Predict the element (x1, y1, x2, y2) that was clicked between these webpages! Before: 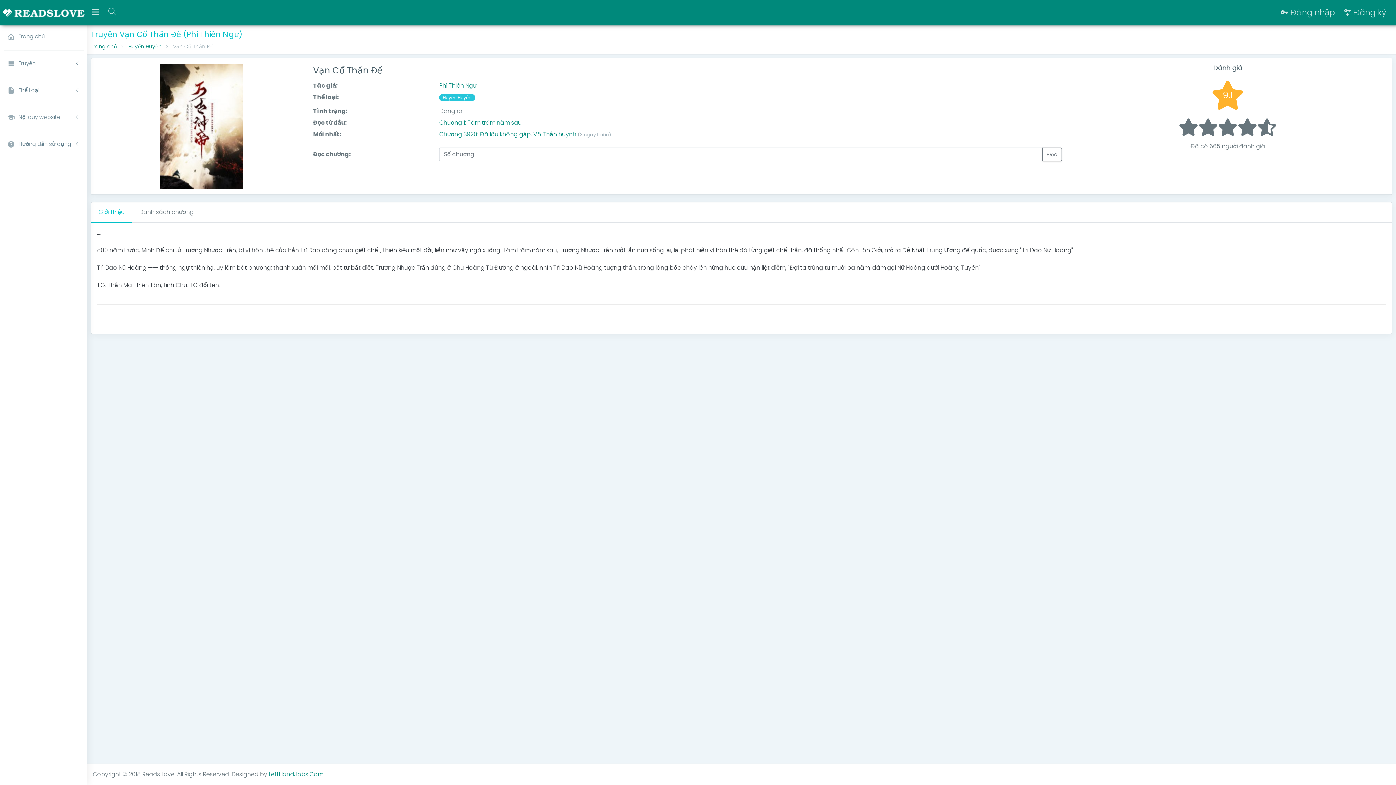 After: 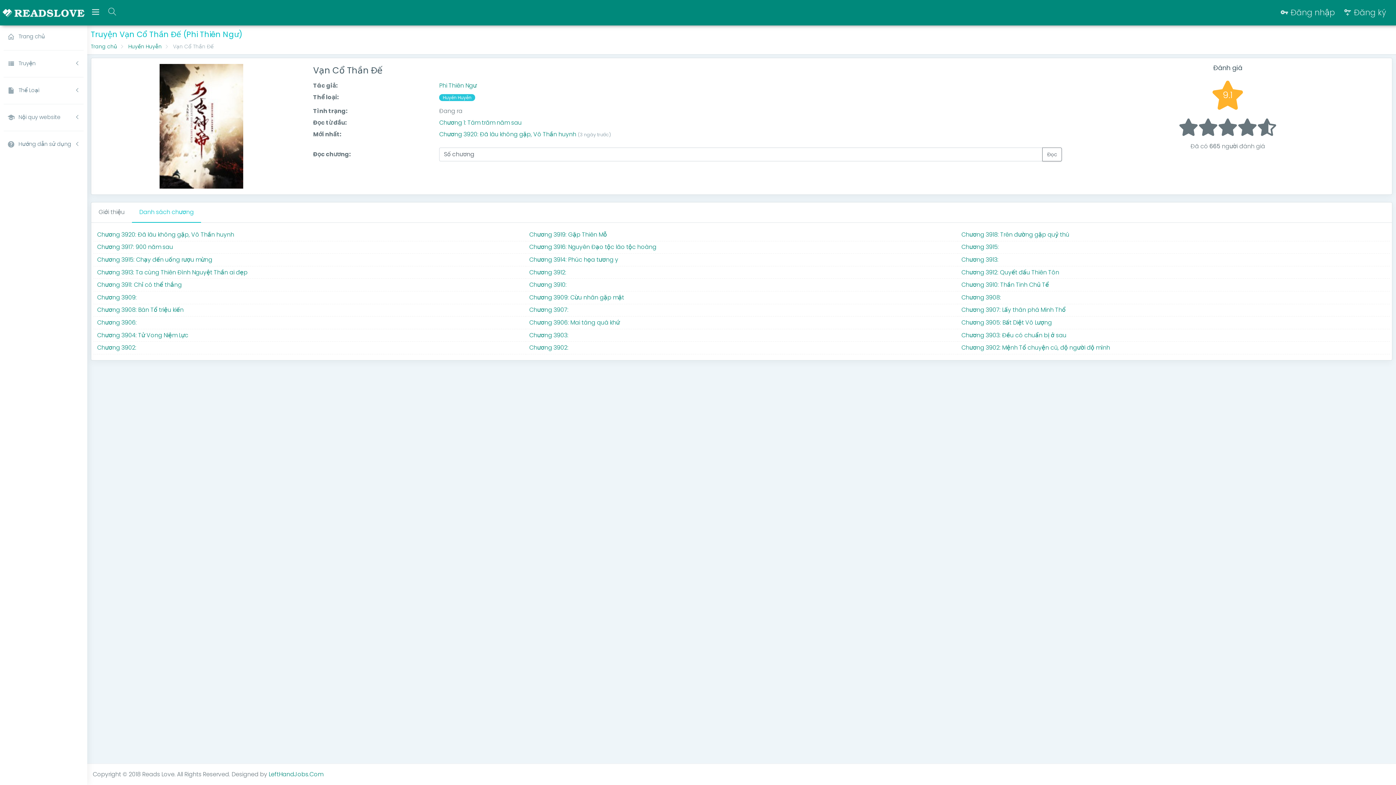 Action: bbox: (132, 202, 201, 222) label: Danh sách chương